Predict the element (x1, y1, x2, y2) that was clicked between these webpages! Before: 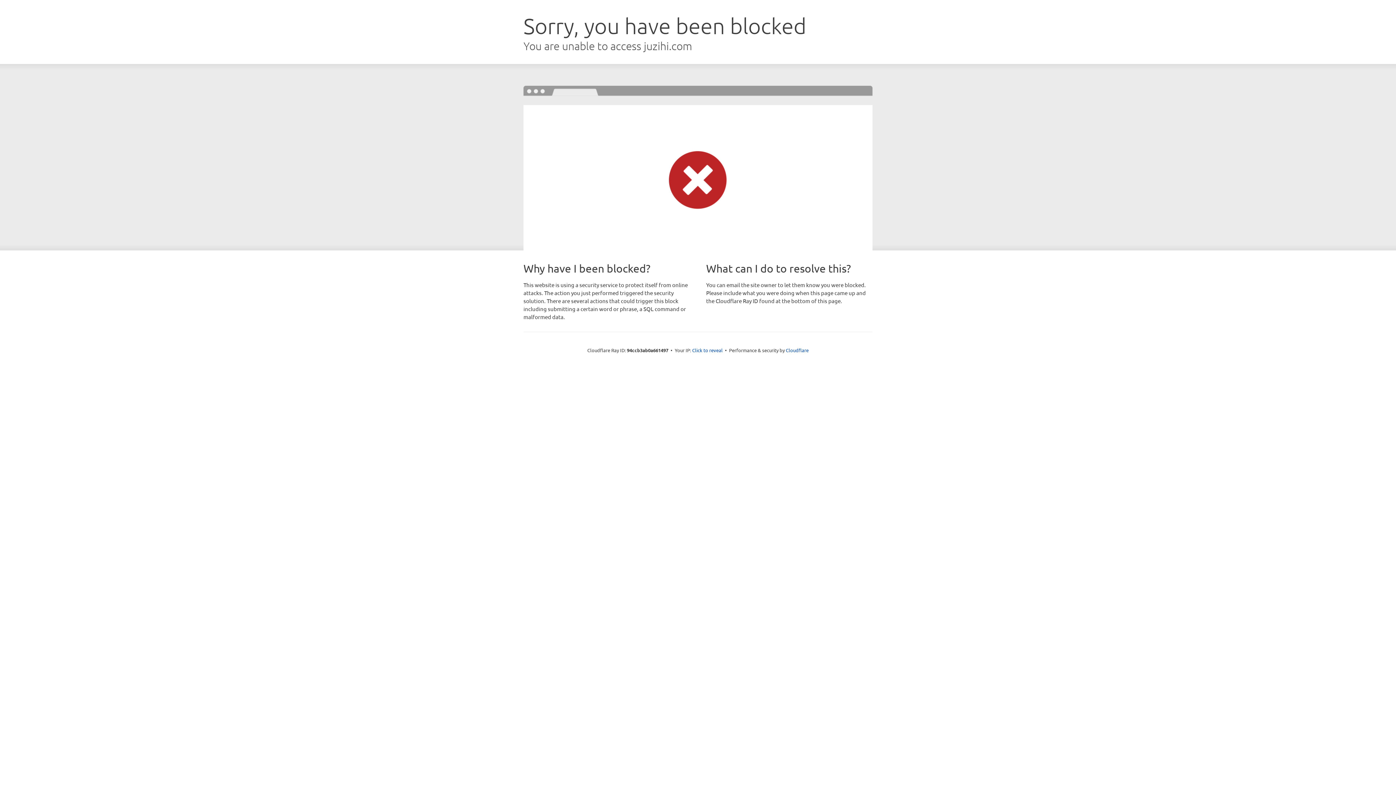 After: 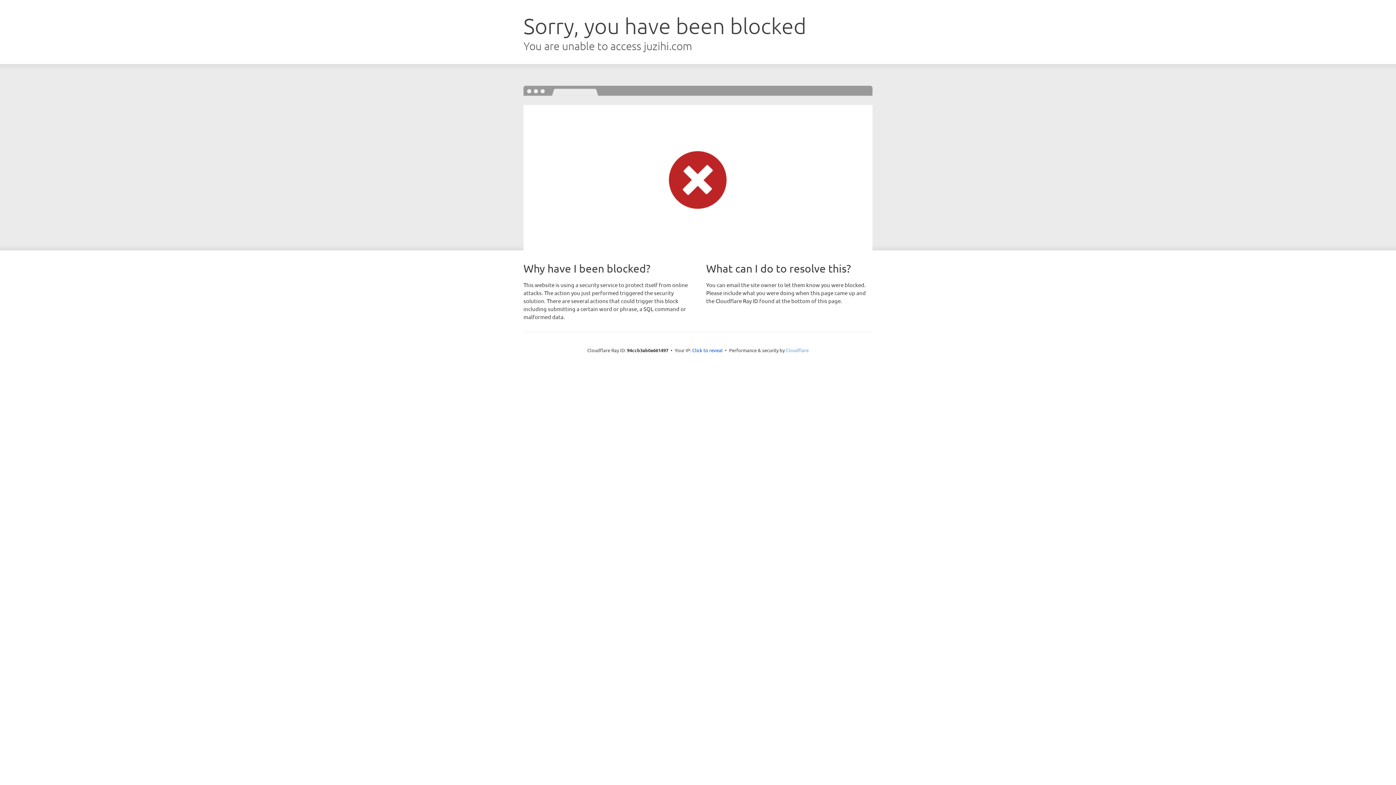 Action: bbox: (786, 347, 808, 353) label: Cloudflare